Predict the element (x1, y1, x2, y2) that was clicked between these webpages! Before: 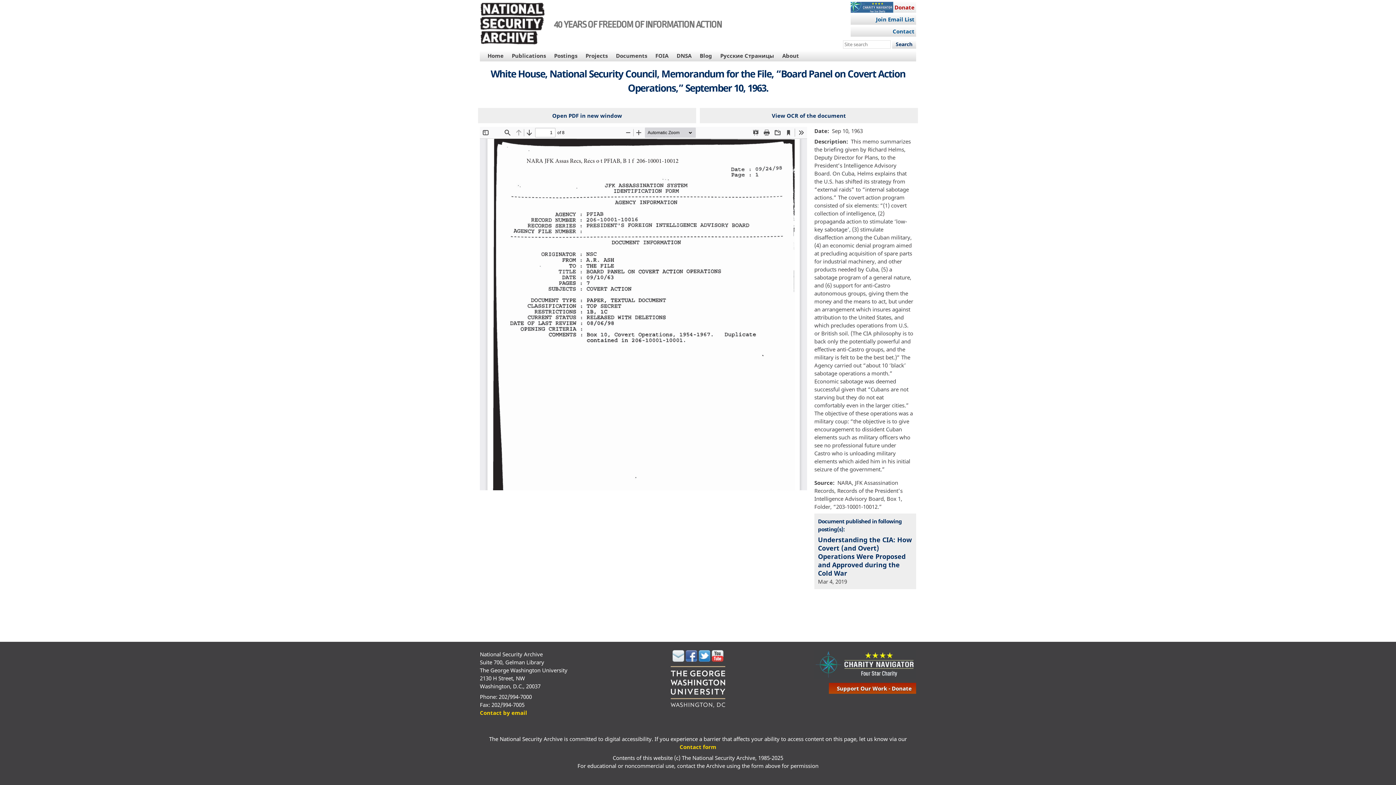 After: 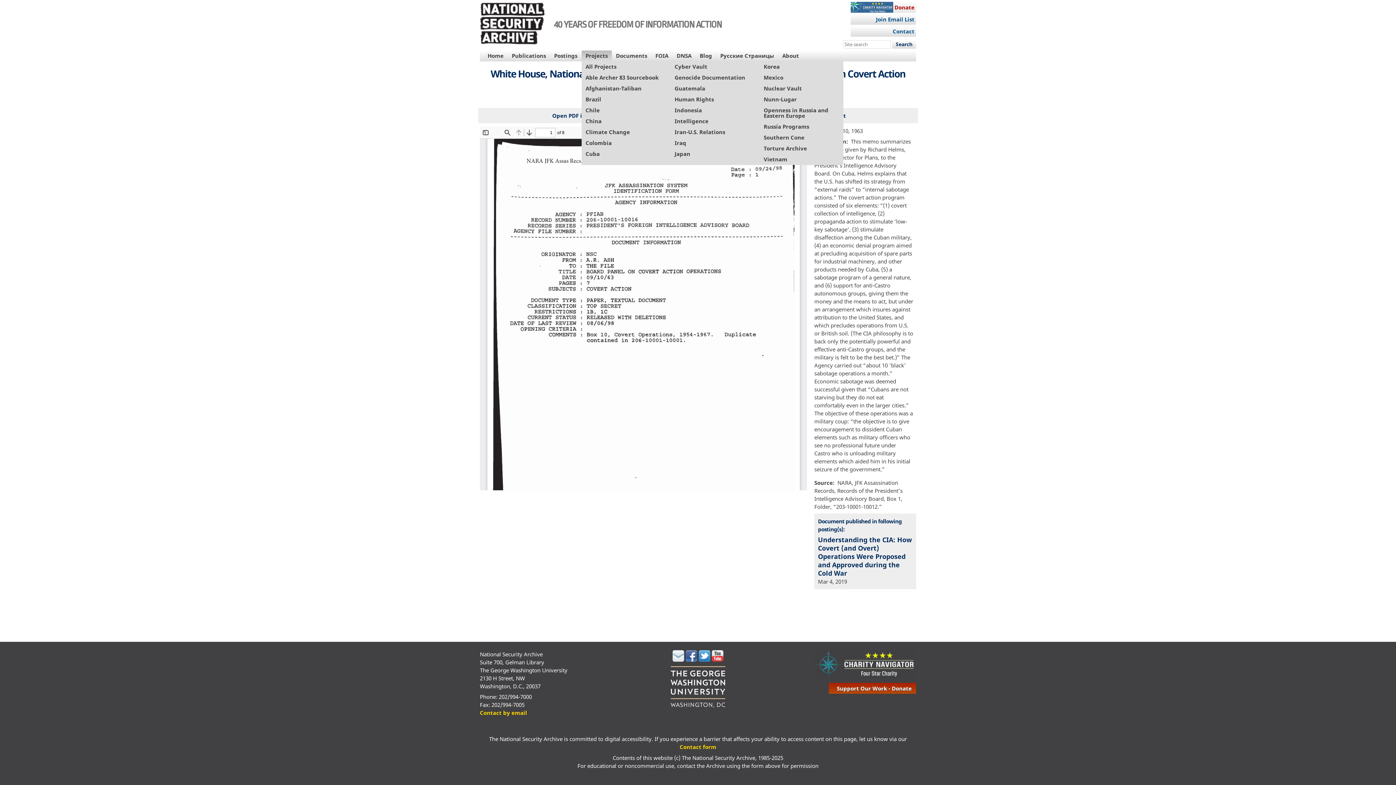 Action: bbox: (581, 50, 612, 61) label: Projects